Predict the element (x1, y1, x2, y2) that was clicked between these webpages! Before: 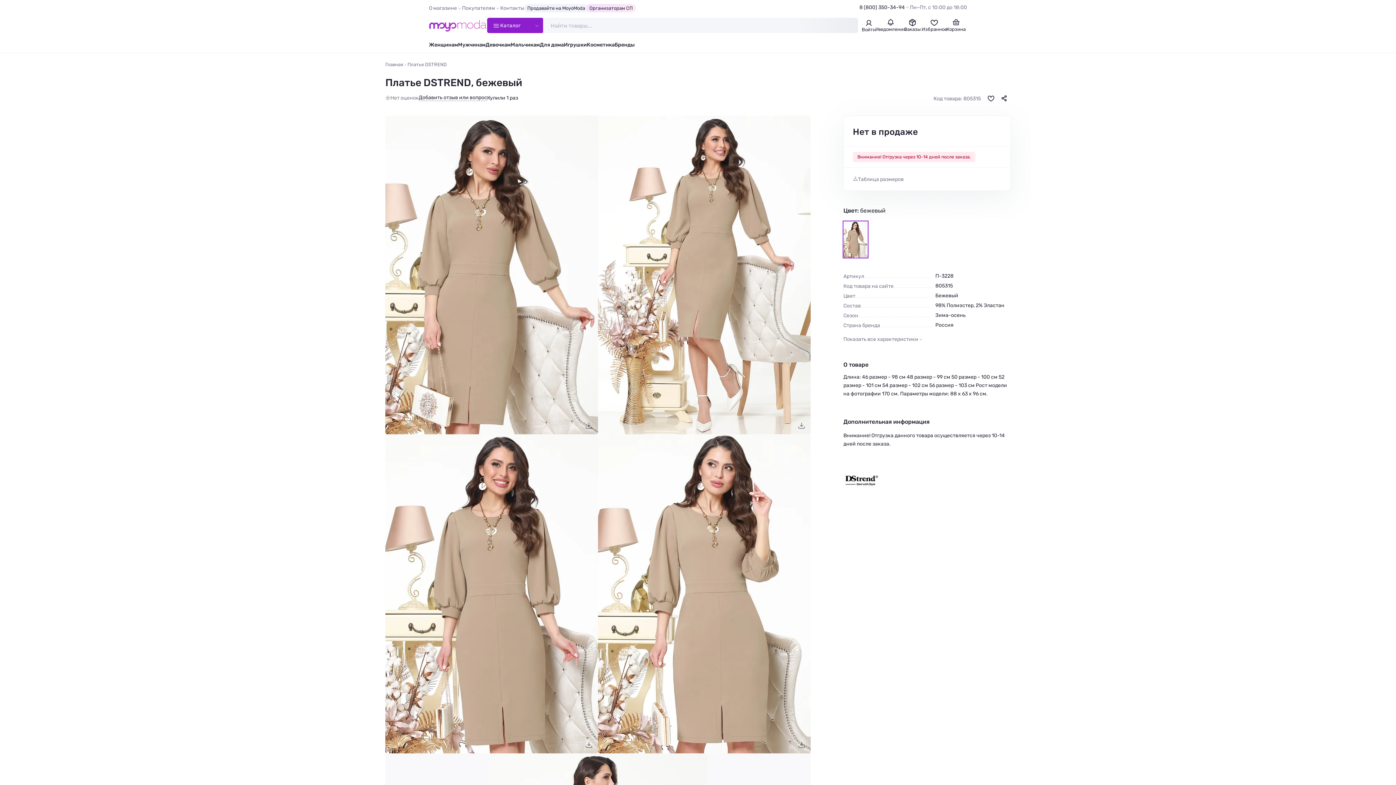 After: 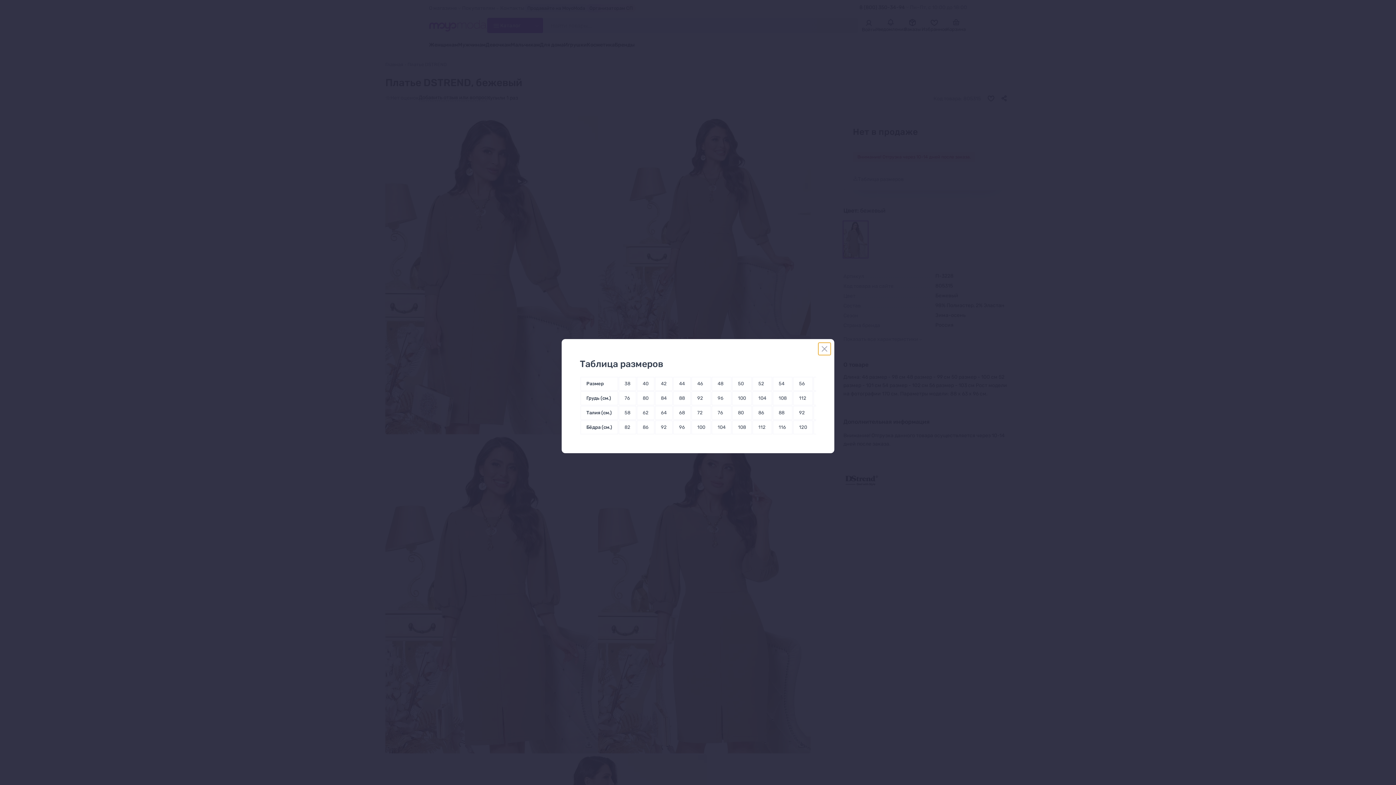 Action: label: Таблица размеров bbox: (853, 176, 904, 182)